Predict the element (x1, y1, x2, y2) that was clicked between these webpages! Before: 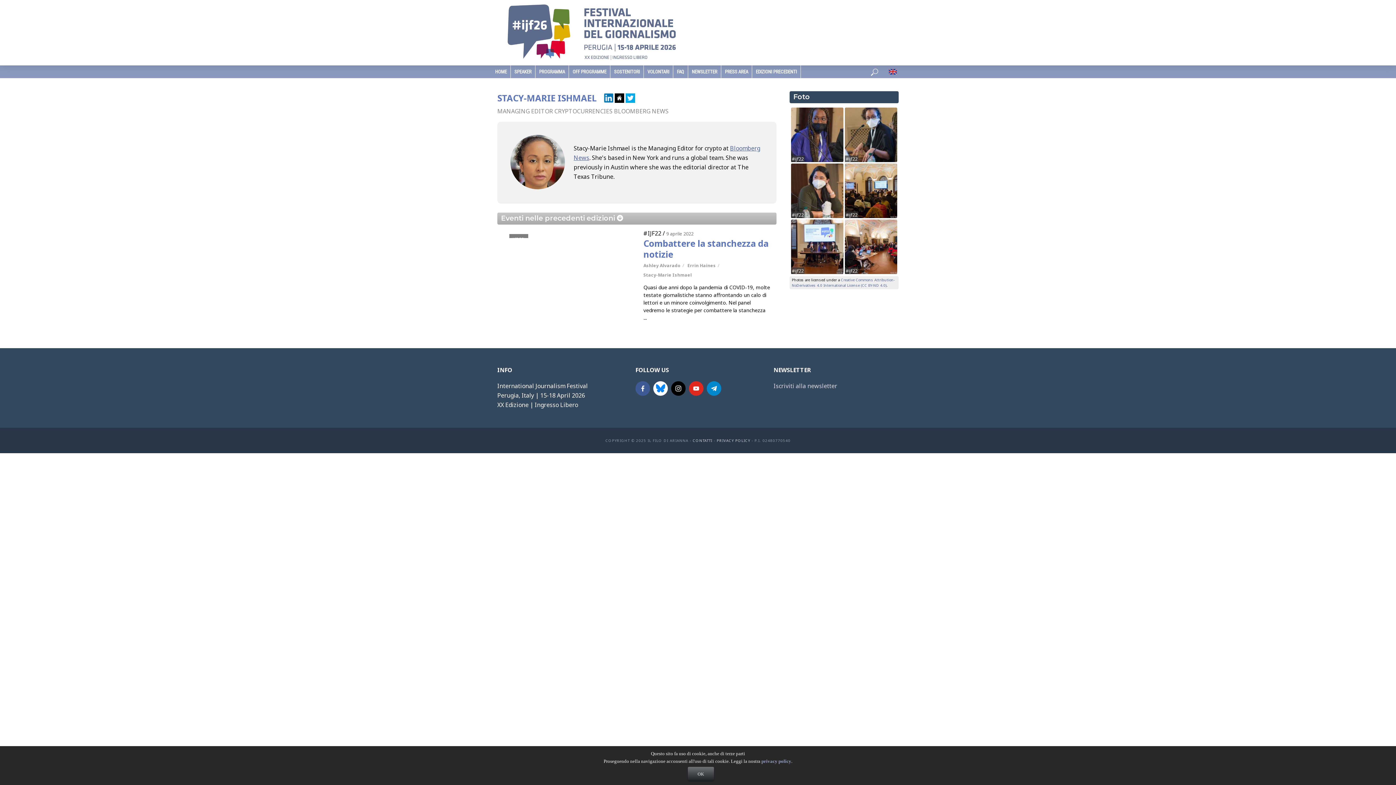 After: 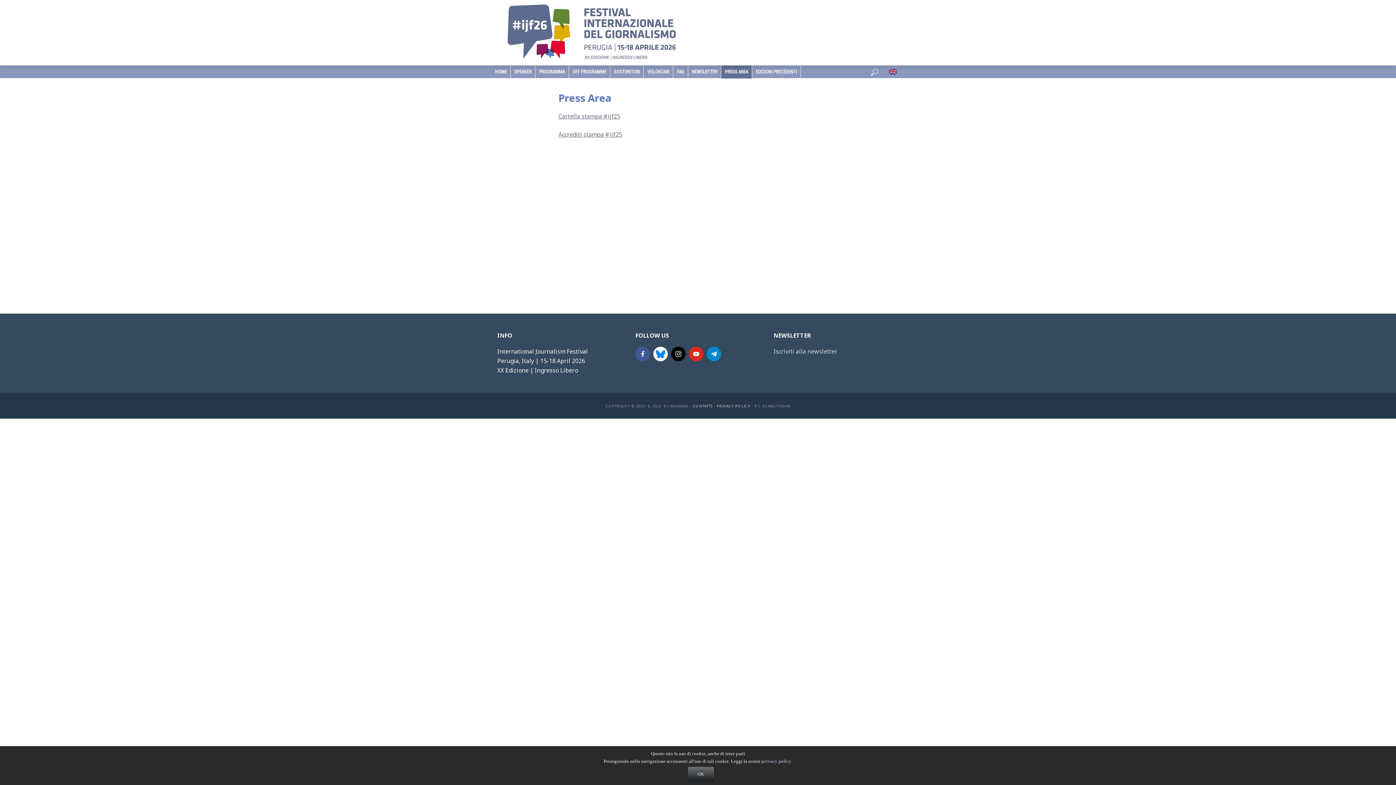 Action: label: PRESS AREA bbox: (721, 65, 752, 78)